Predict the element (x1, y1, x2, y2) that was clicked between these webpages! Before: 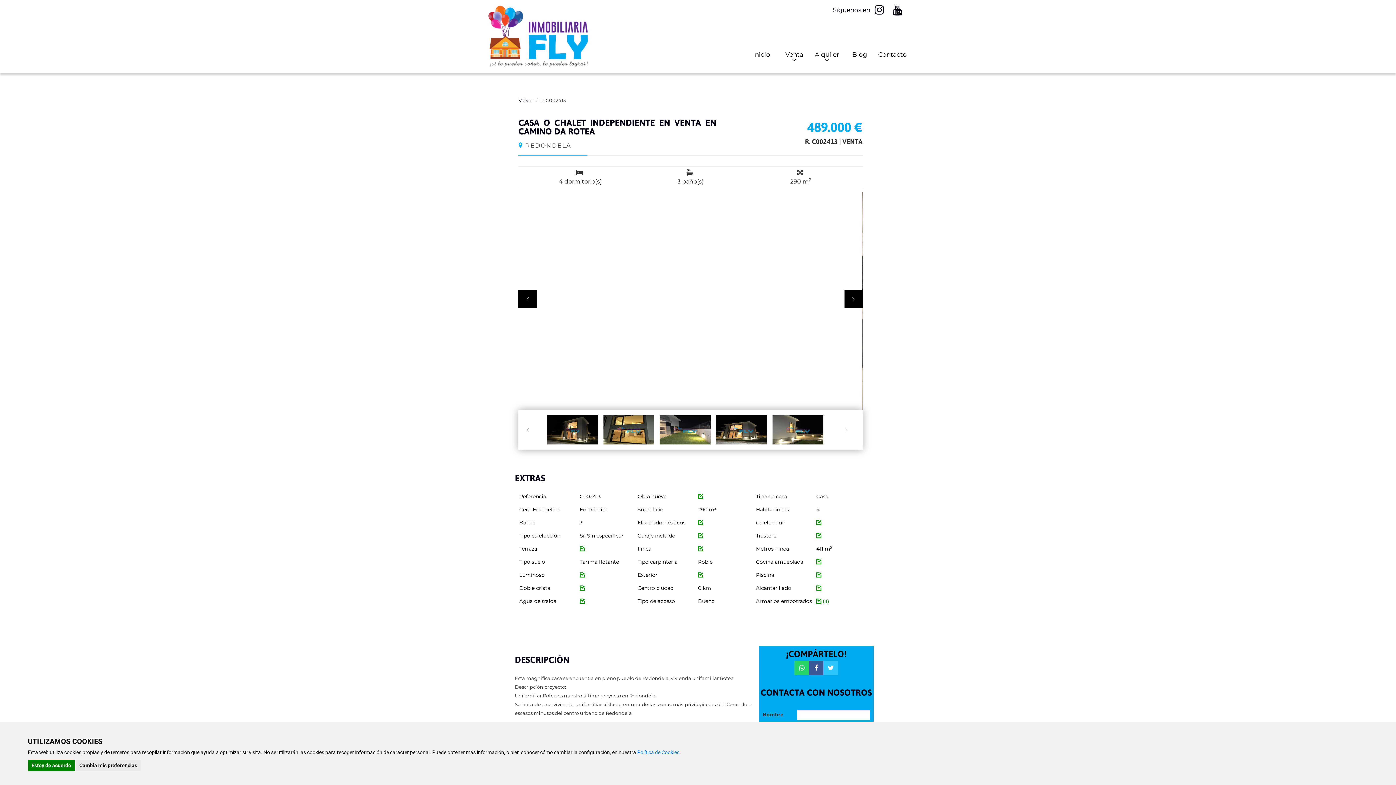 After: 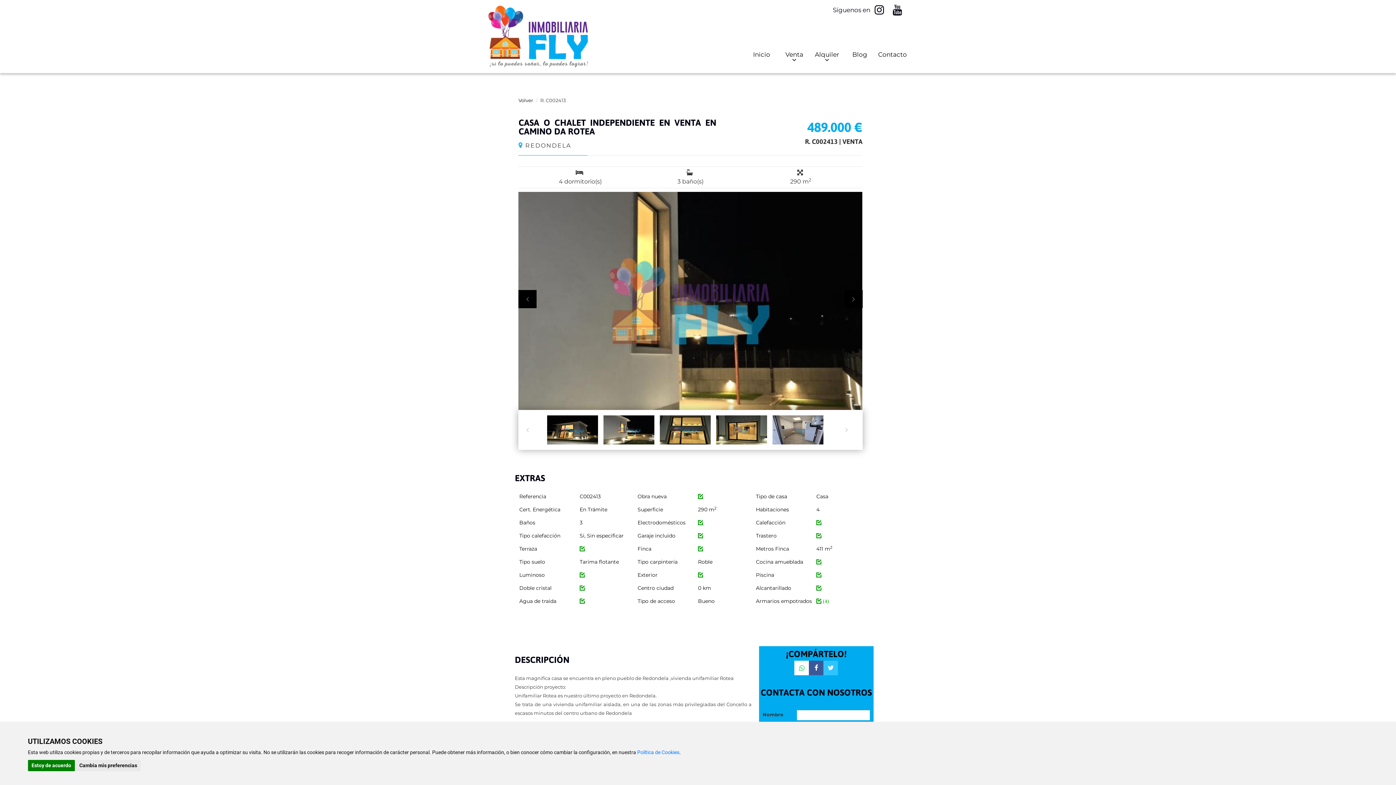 Action: bbox: (794, 661, 809, 675)